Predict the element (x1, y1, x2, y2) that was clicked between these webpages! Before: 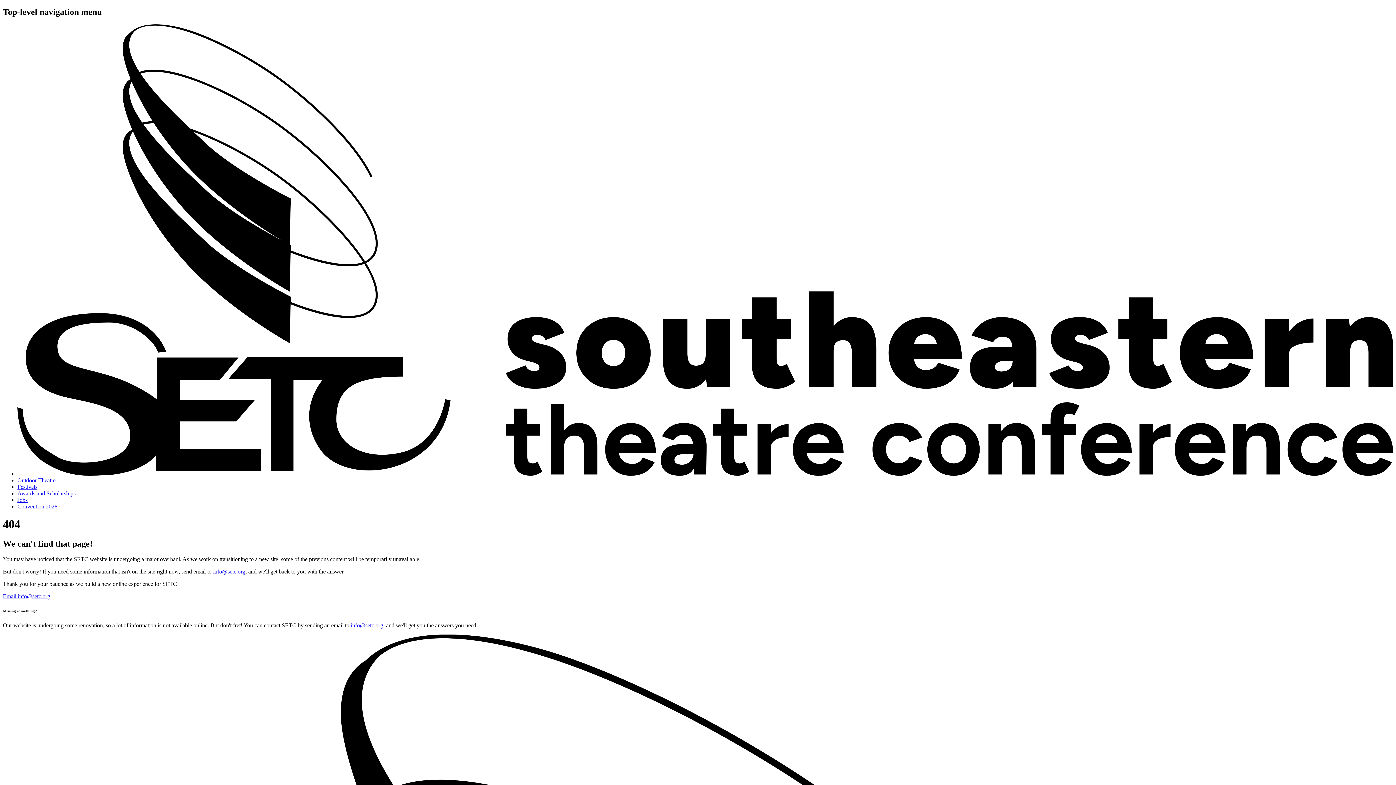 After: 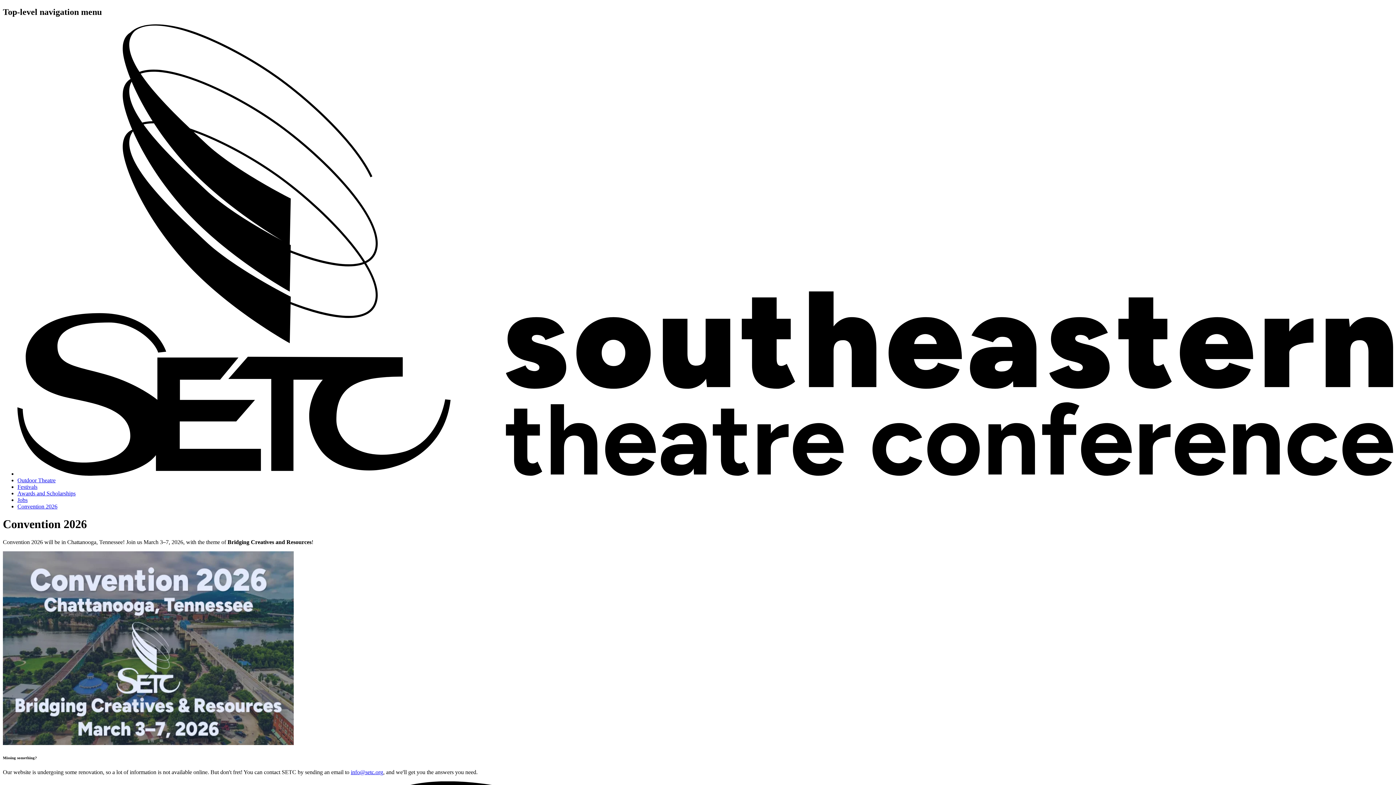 Action: label: Convention 2026 bbox: (17, 503, 57, 509)